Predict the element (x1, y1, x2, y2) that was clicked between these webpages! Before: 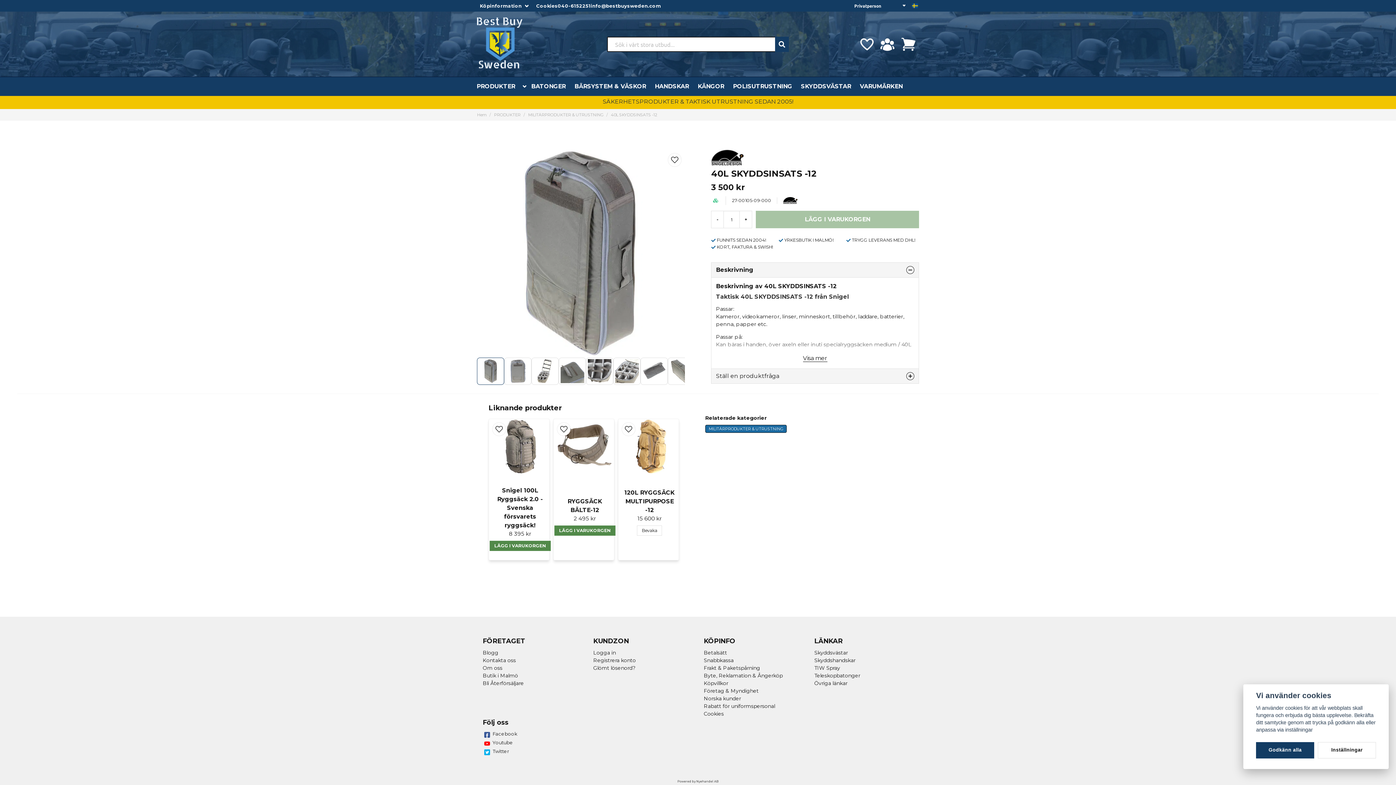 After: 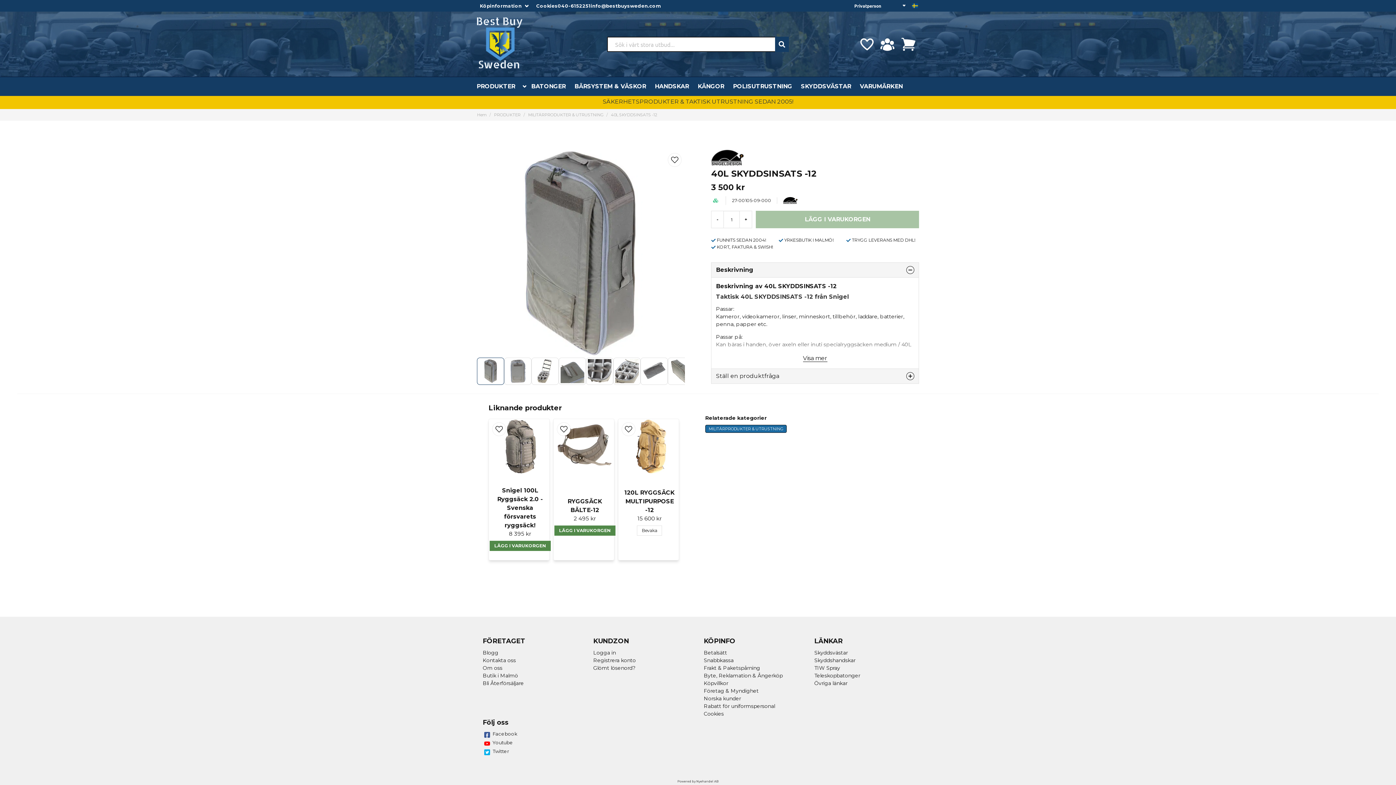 Action: label: Godkänn alla bbox: (1256, 742, 1314, 758)